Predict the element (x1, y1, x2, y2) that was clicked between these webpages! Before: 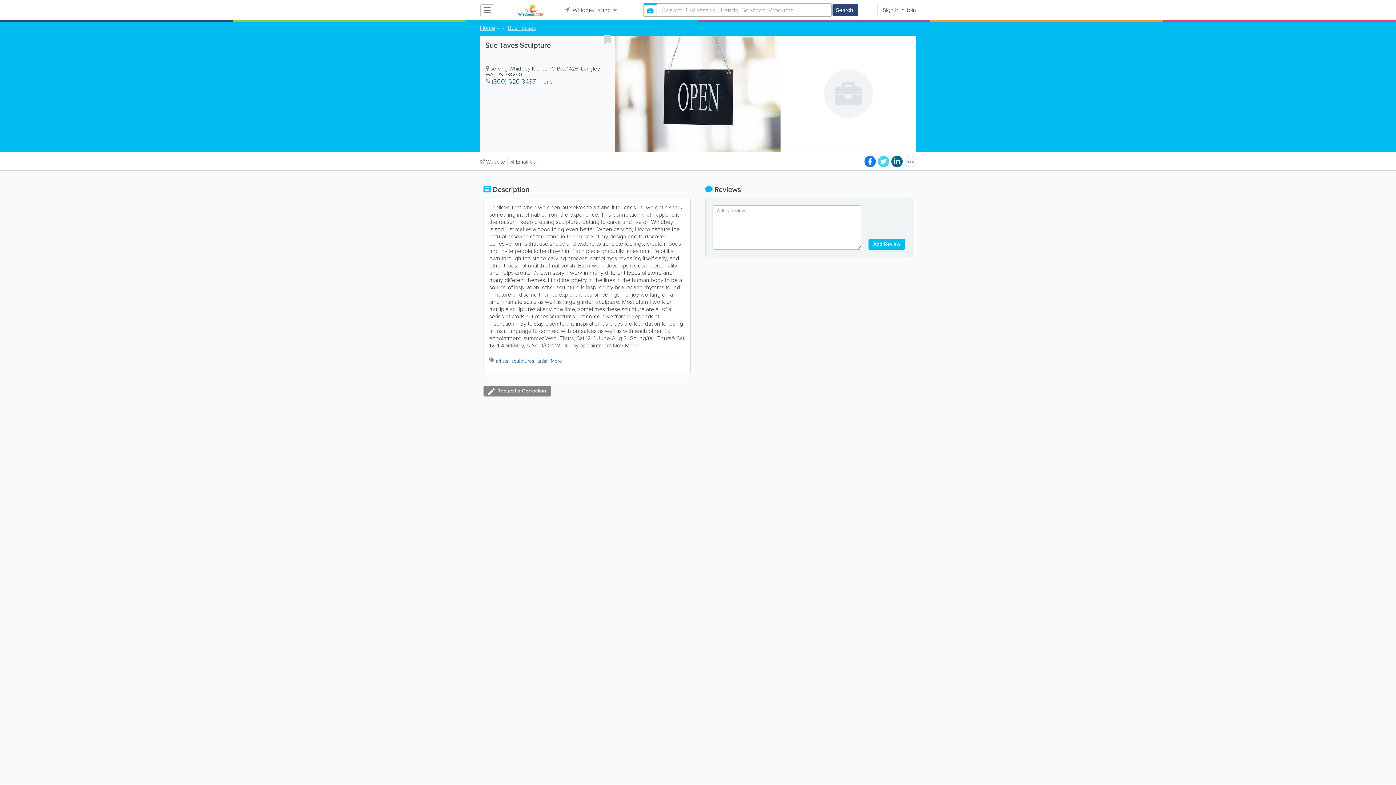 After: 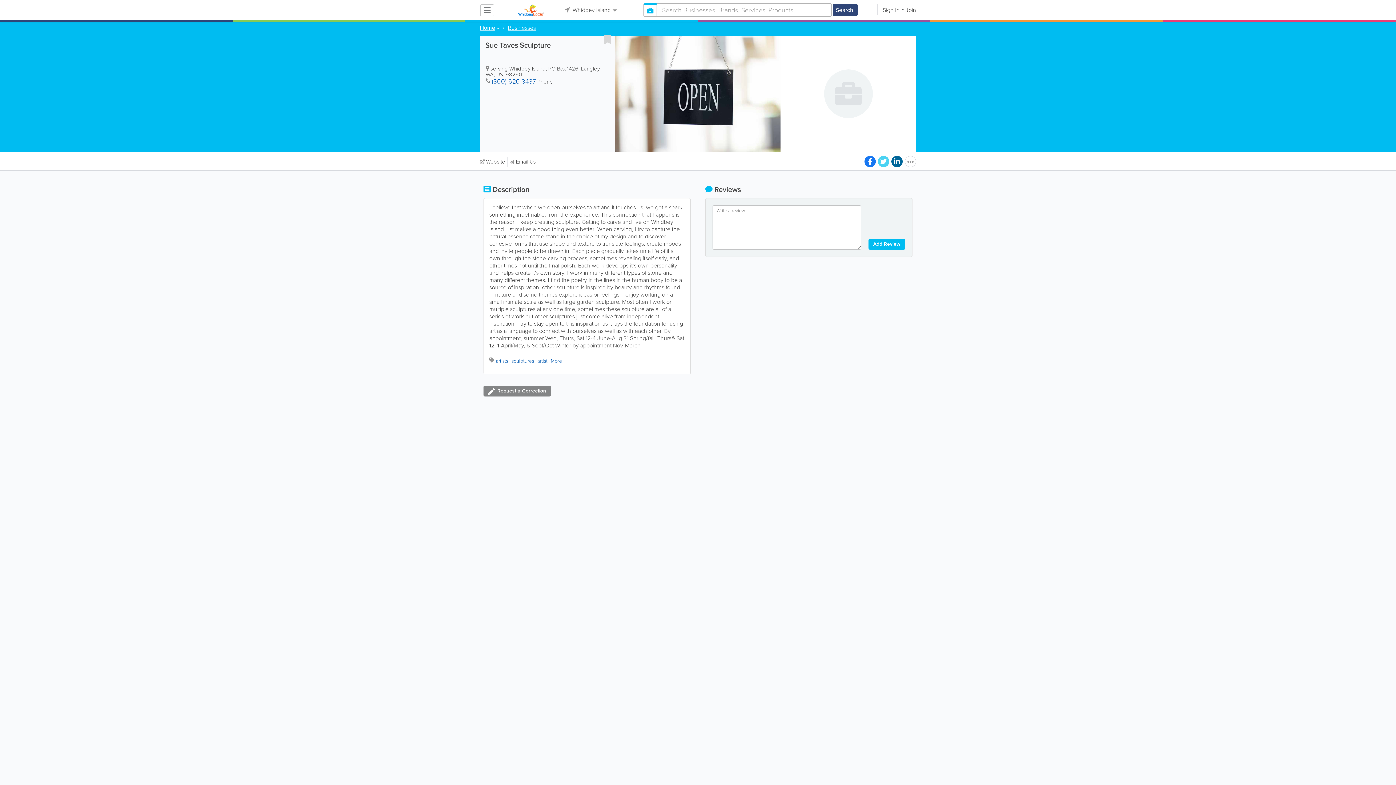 Action: label: Search bbox: (832, 3, 858, 16)